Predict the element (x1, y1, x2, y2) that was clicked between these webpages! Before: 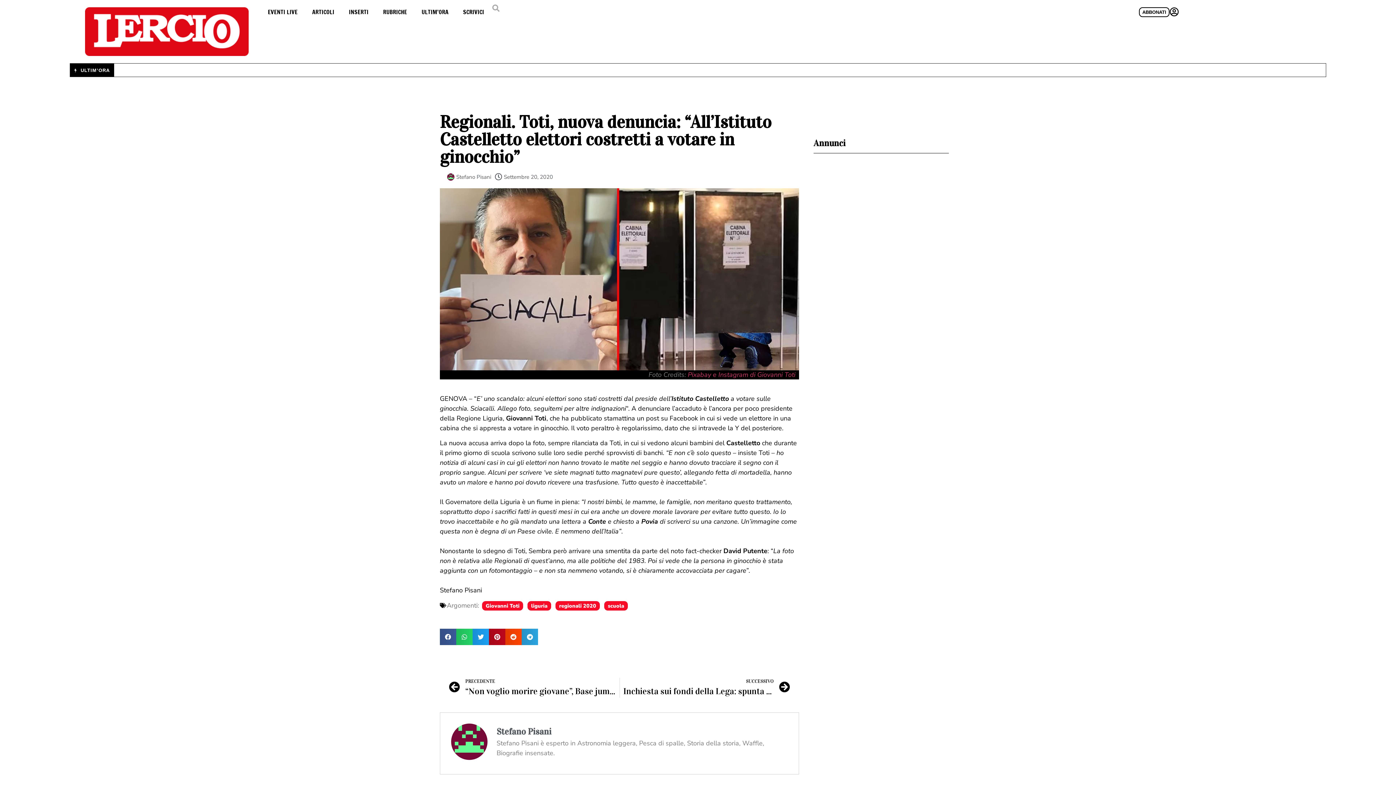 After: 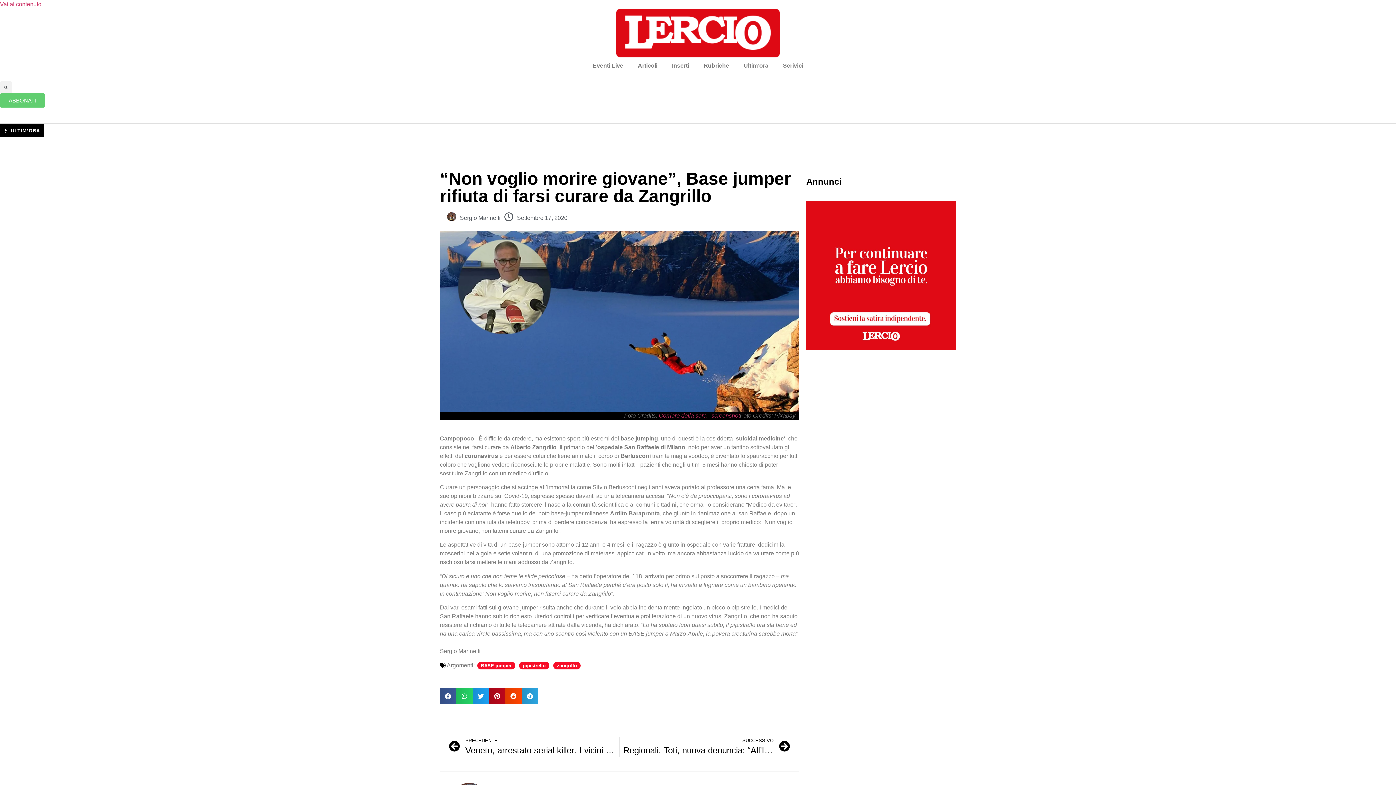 Action: label: Precedente
PRECEDENTE
“Non voglio morire giovane”, Base jumper rifiuta di farsi curare da Zangrillo bbox: (449, 678, 619, 698)